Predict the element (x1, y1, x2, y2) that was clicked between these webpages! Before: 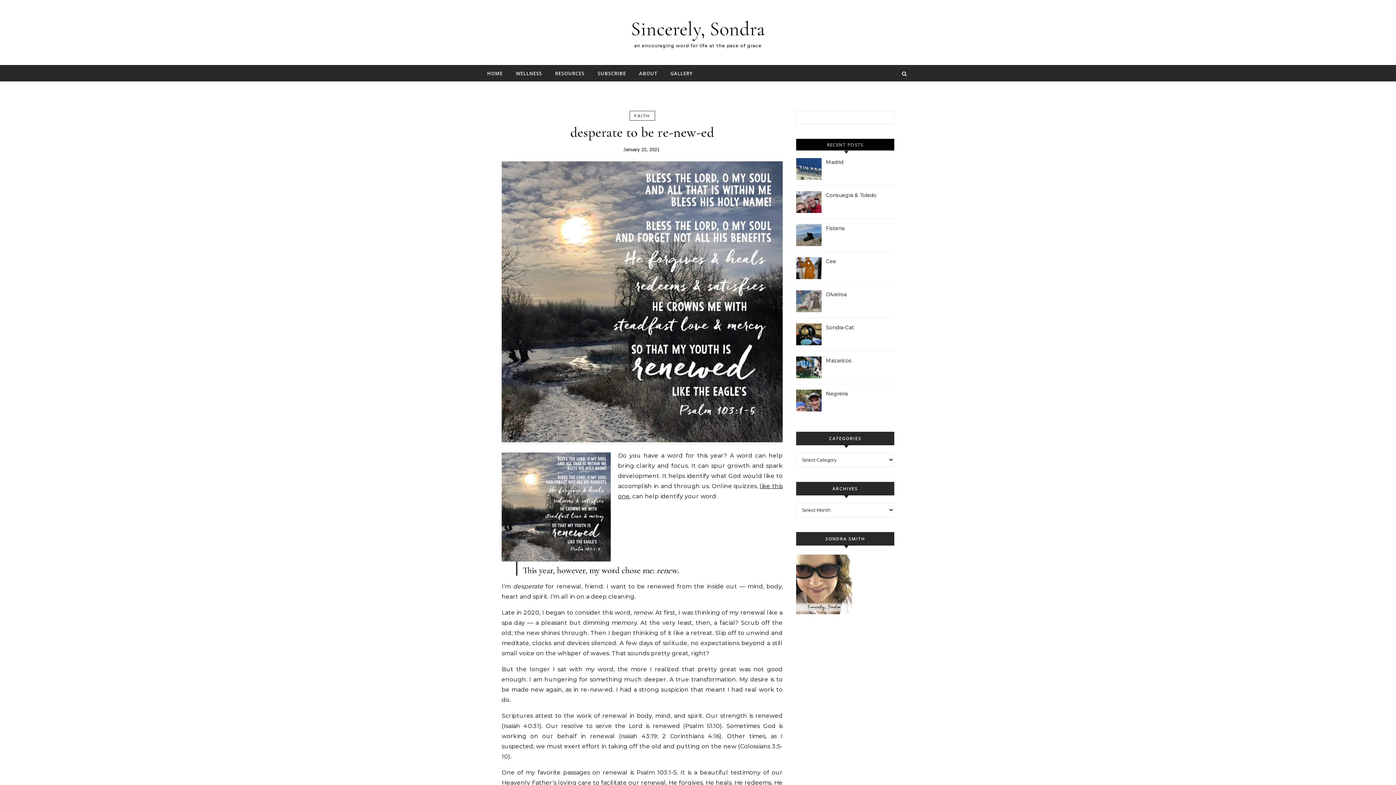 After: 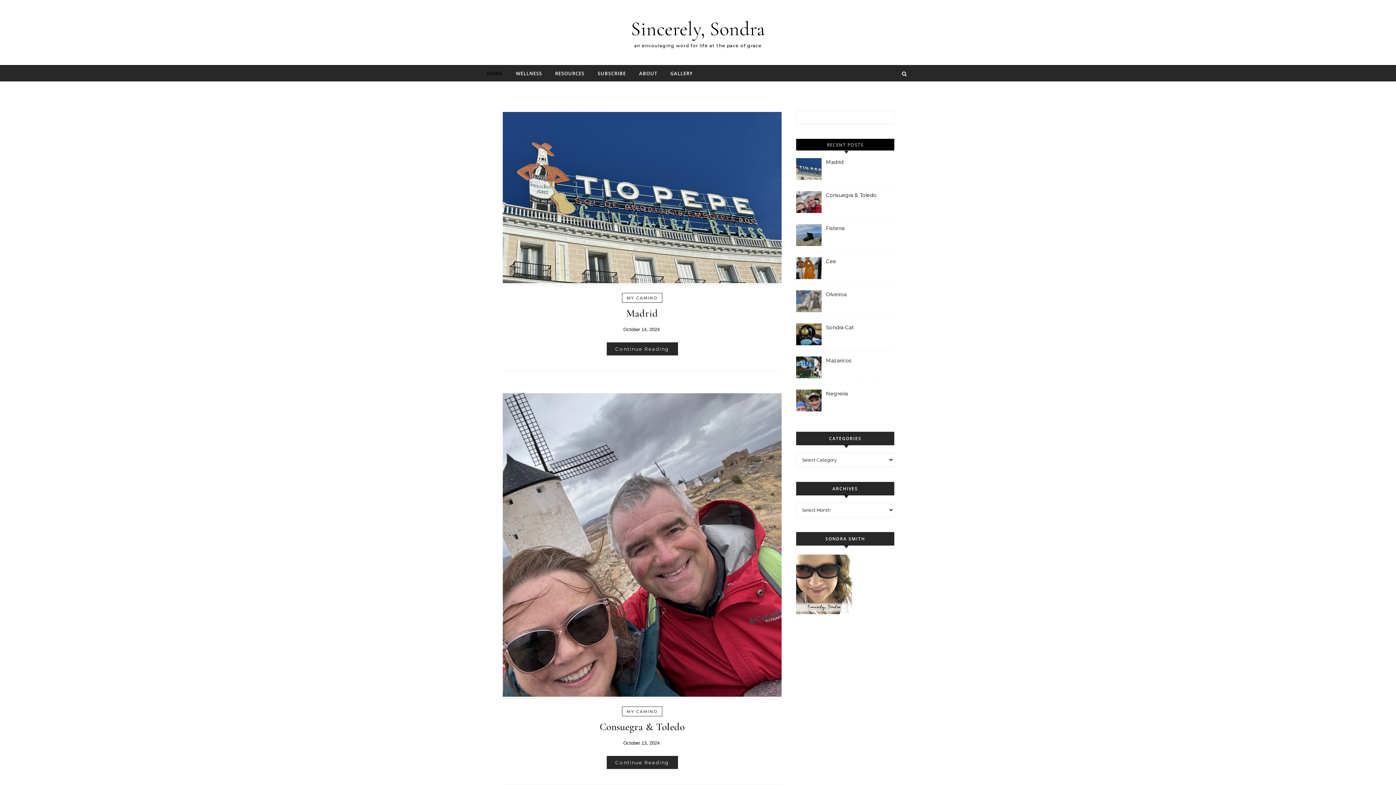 Action: label: Sincerely, Sondra bbox: (628, 16, 768, 41)